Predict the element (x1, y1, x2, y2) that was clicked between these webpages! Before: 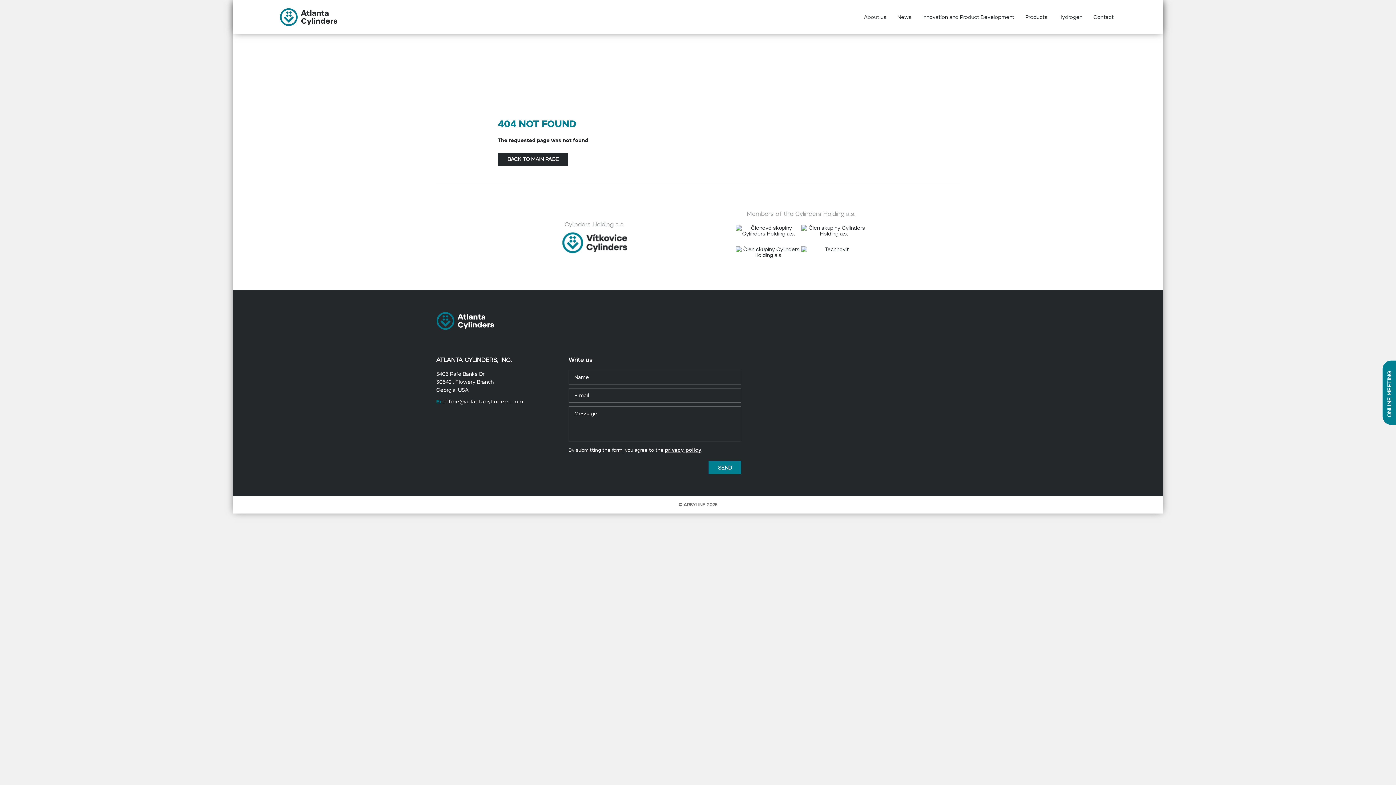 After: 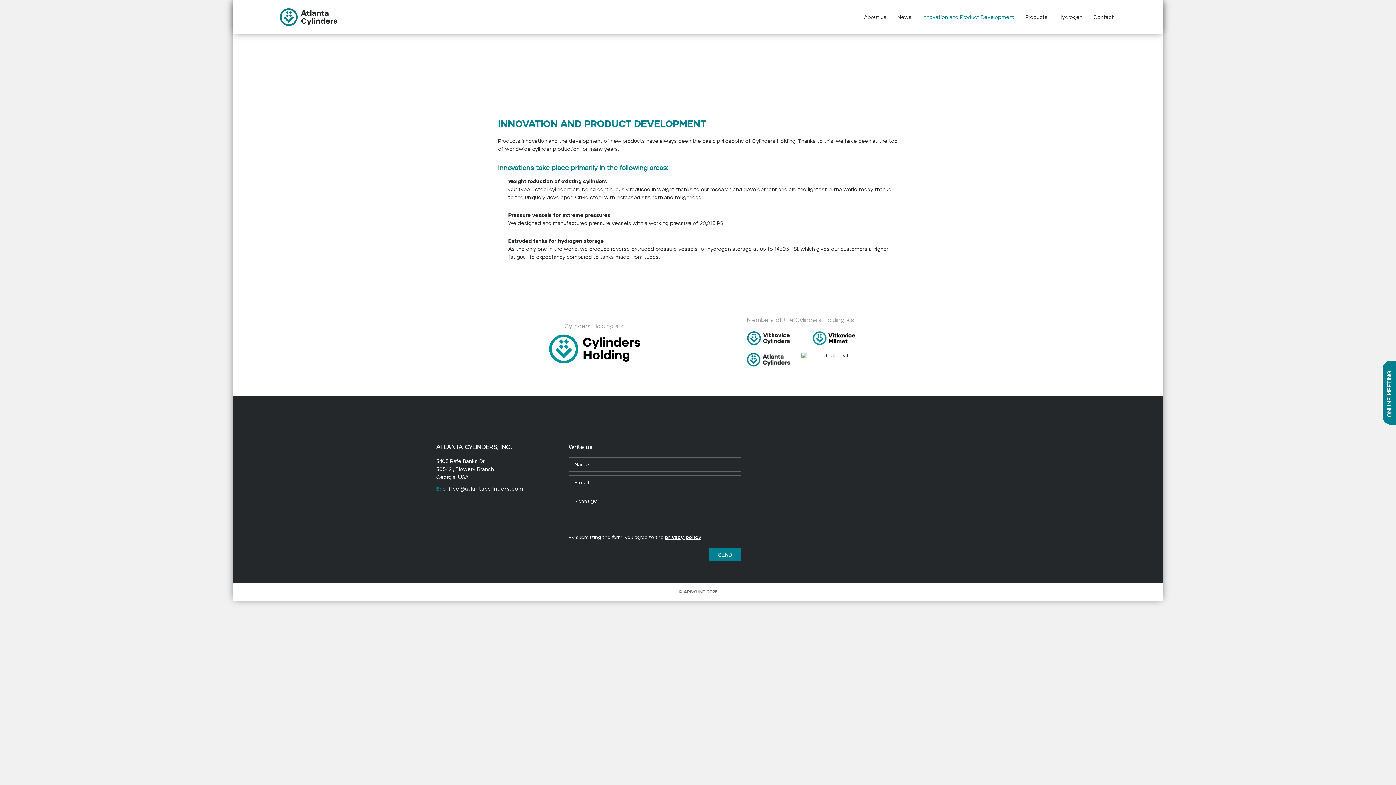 Action: bbox: (919, 10, 1017, 24) label: Innovation and Product Development